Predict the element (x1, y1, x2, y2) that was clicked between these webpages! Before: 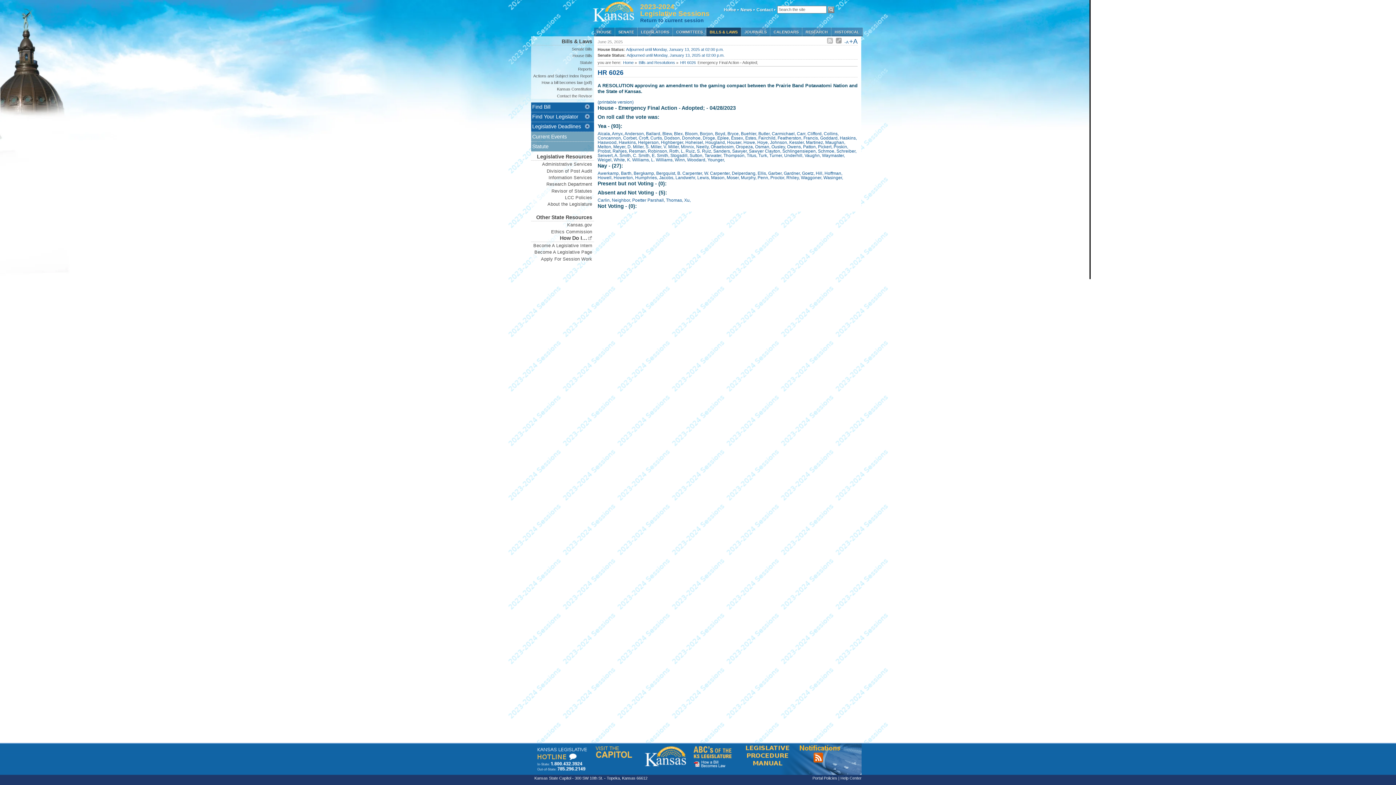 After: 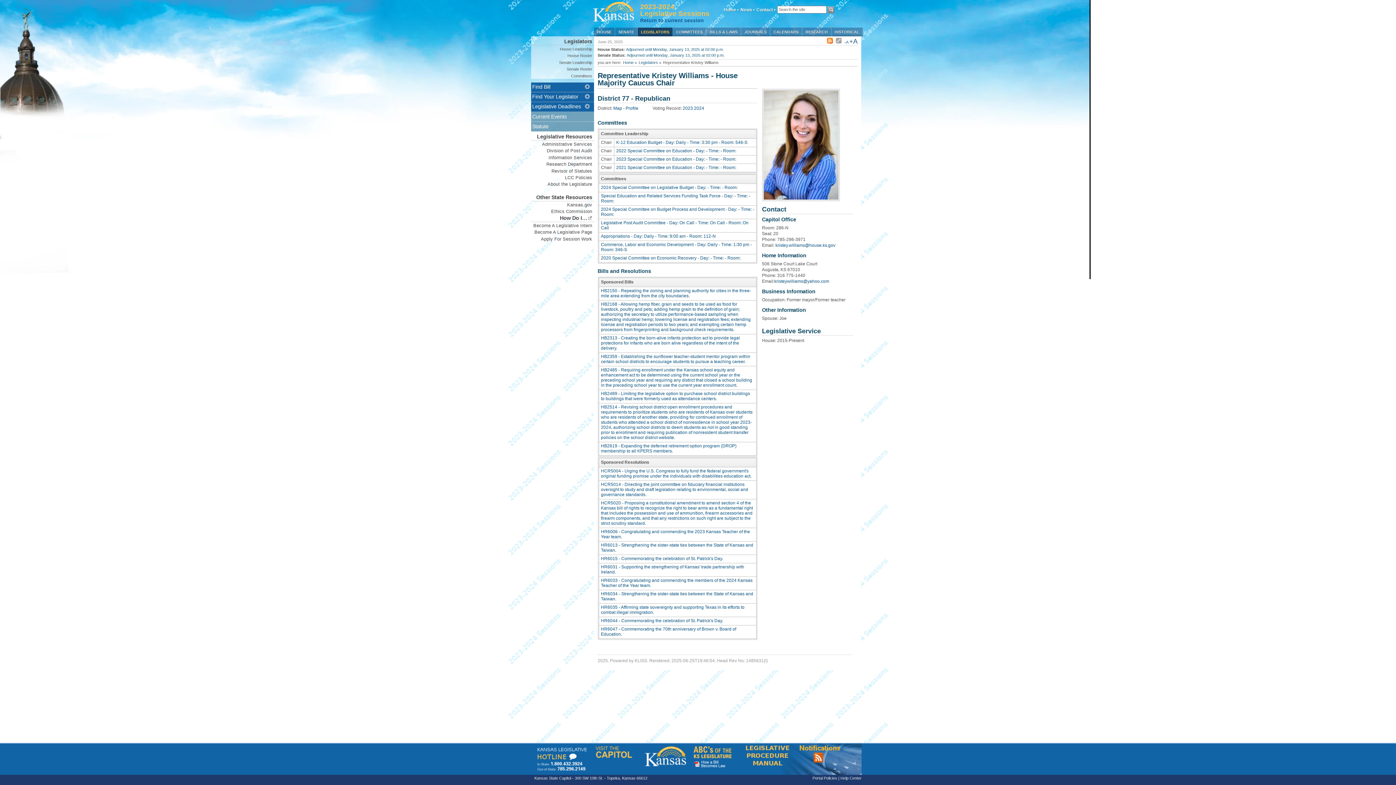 Action: bbox: (627, 157, 651, 162) label: K. Williams, 